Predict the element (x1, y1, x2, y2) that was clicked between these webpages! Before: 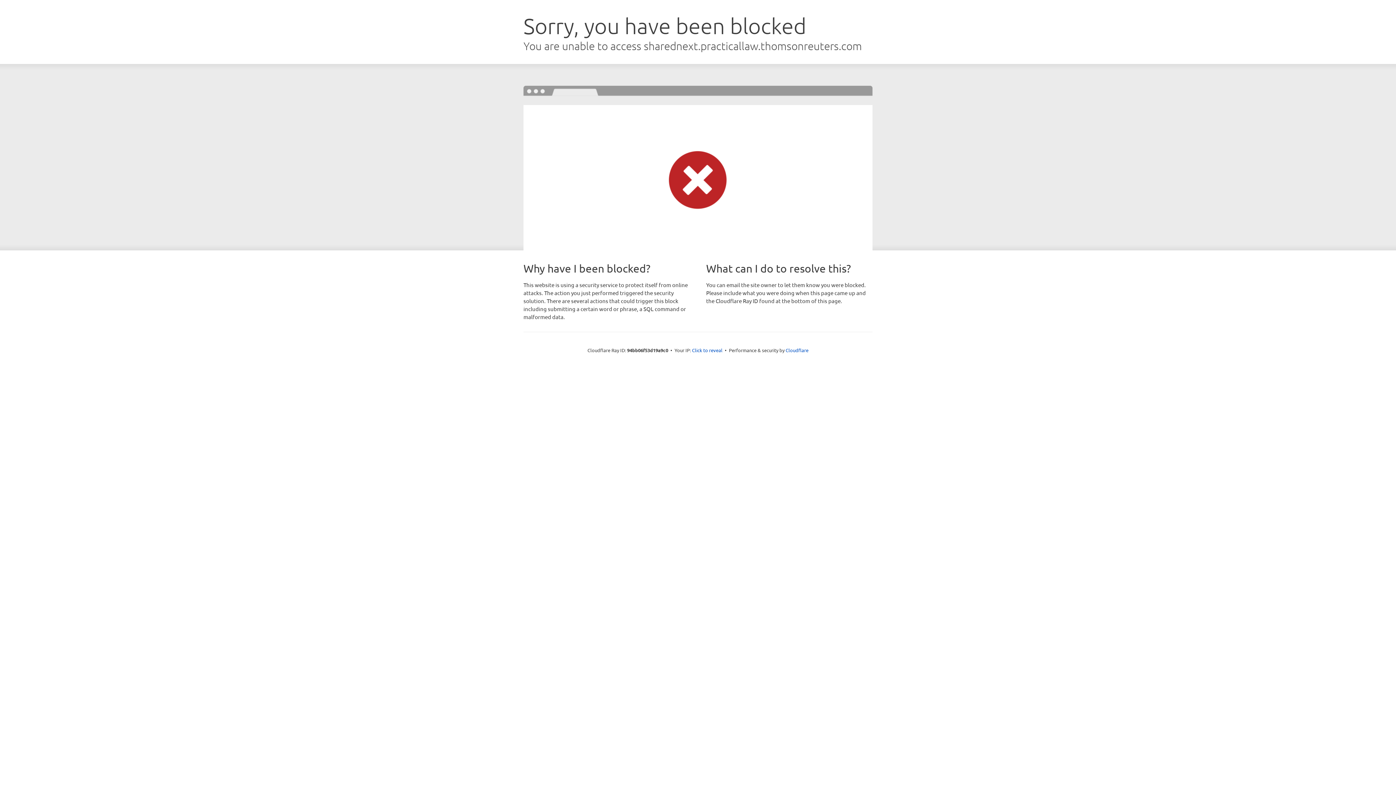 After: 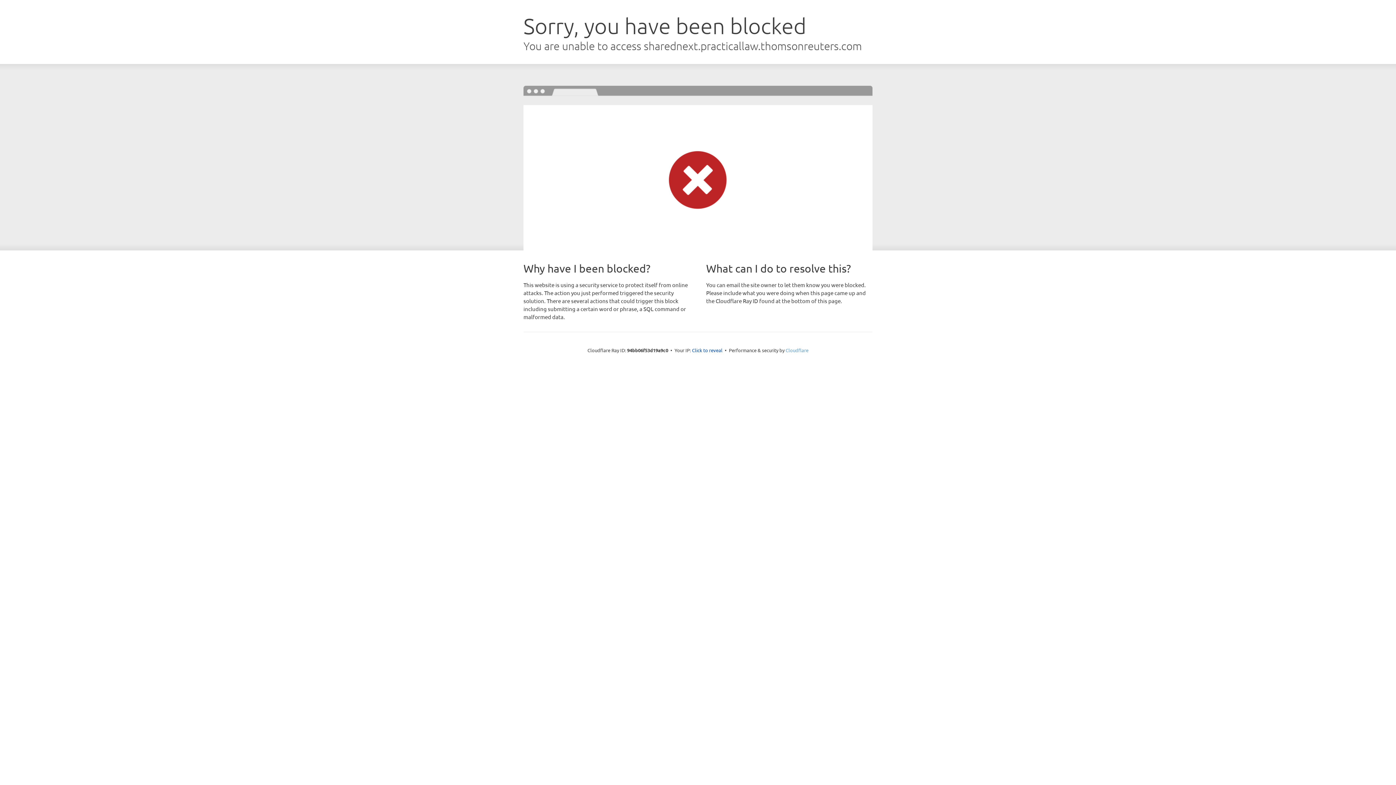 Action: bbox: (785, 347, 808, 353) label: Cloudflare